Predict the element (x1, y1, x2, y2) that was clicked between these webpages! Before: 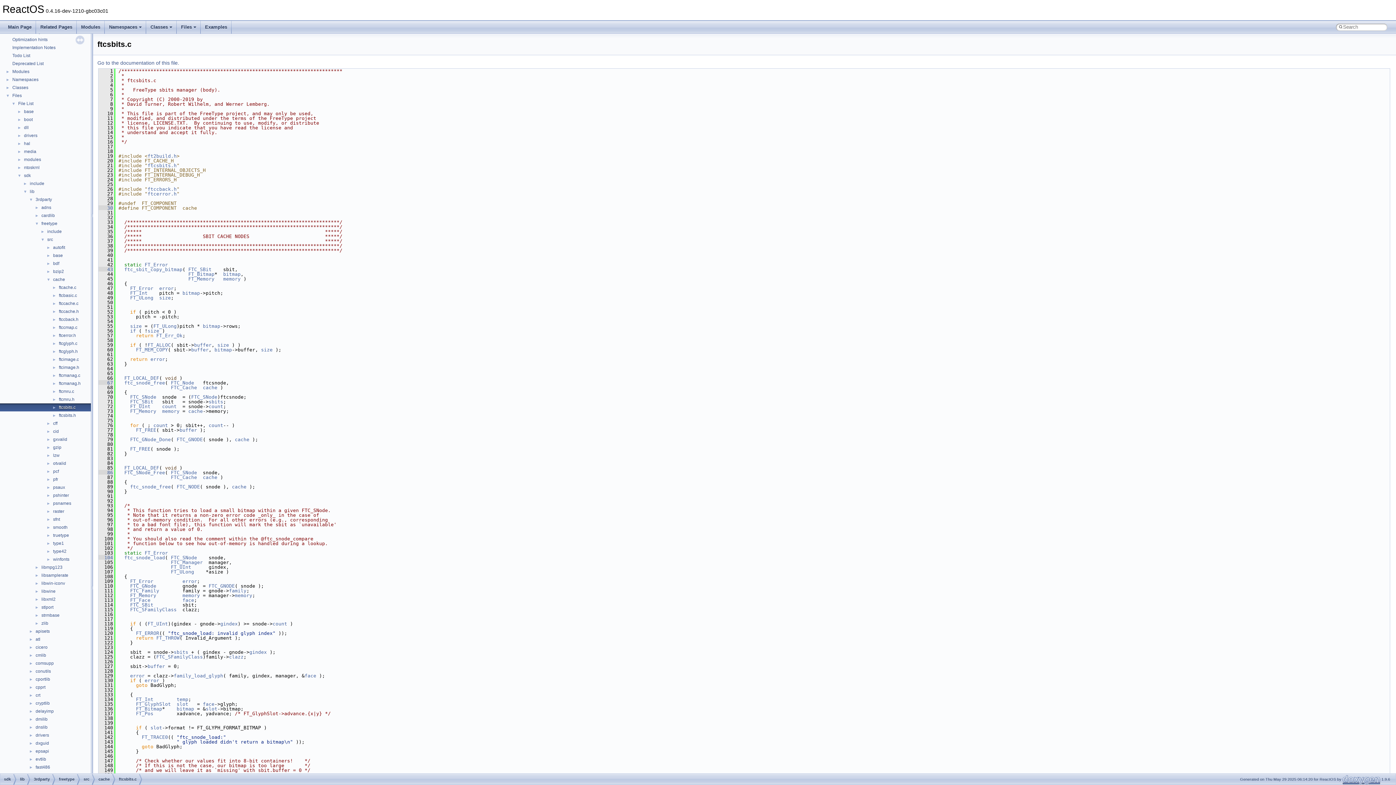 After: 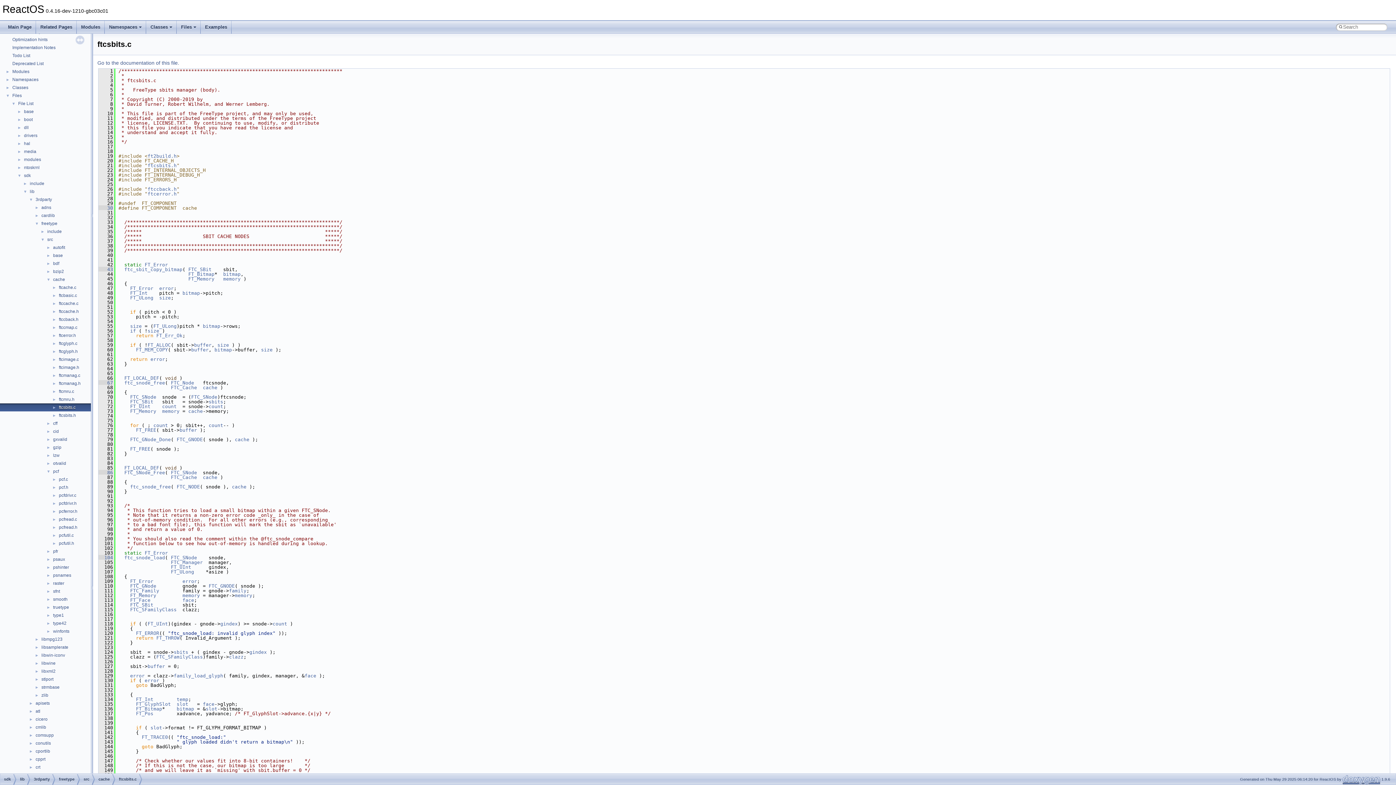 Action: label: ► bbox: (0, 468, 52, 474)